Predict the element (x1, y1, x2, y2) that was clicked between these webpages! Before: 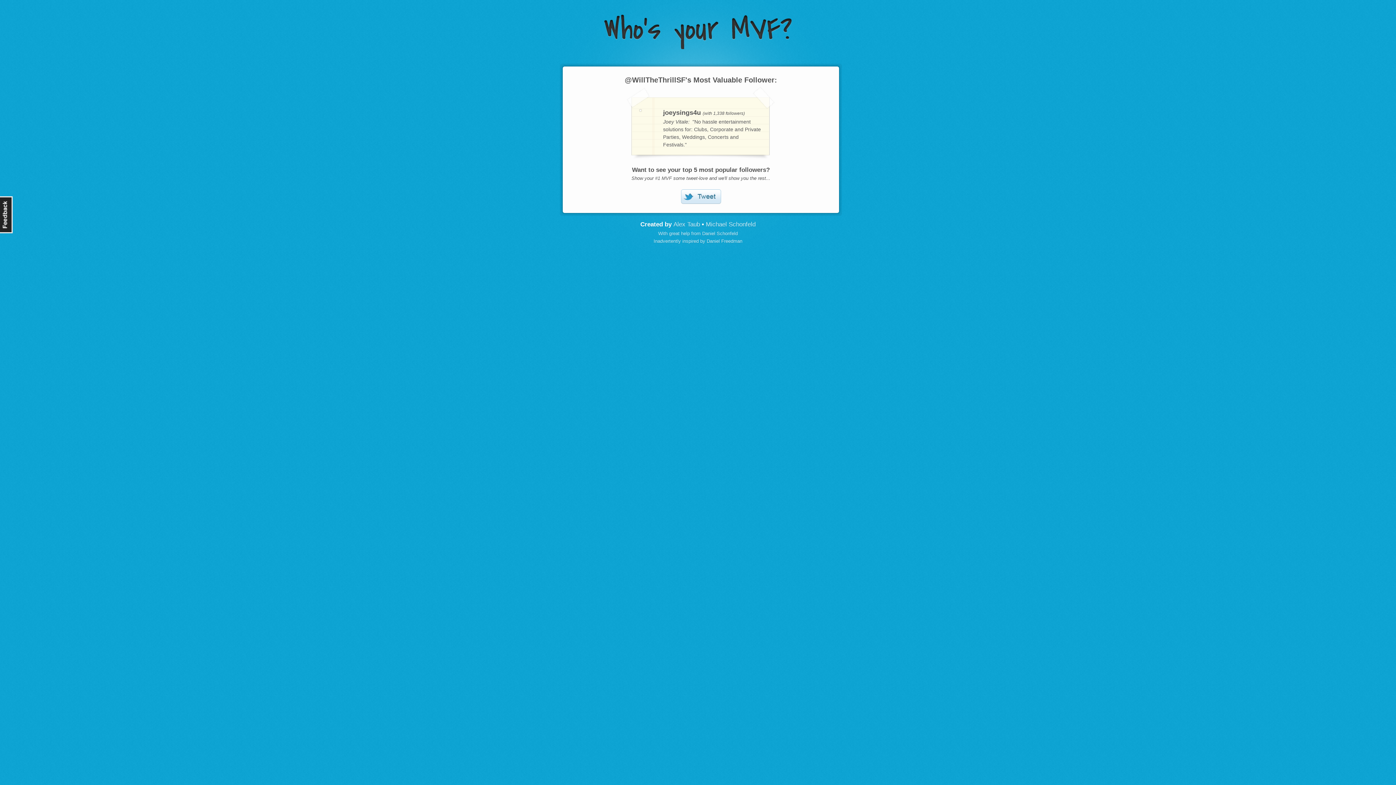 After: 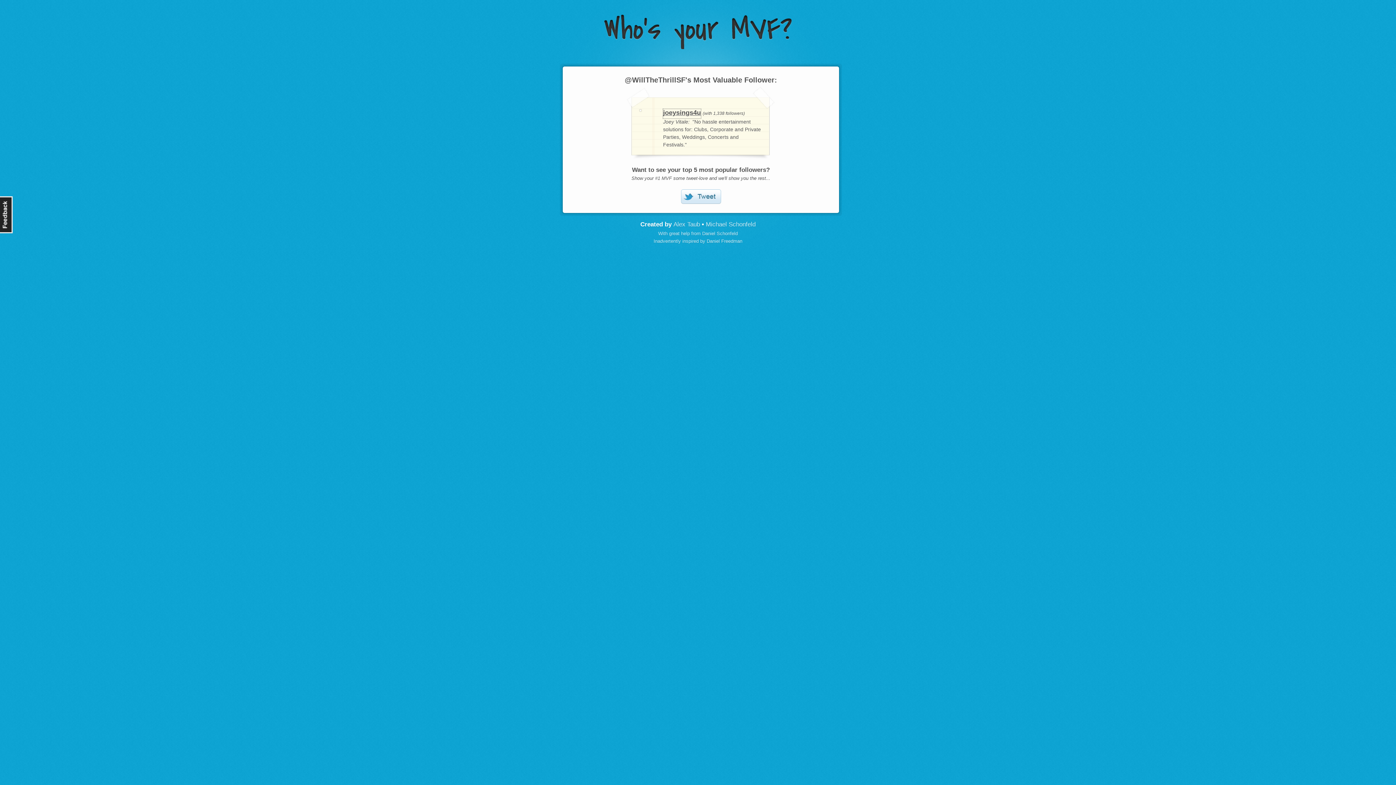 Action: bbox: (663, 109, 701, 118) label: joeysings4u